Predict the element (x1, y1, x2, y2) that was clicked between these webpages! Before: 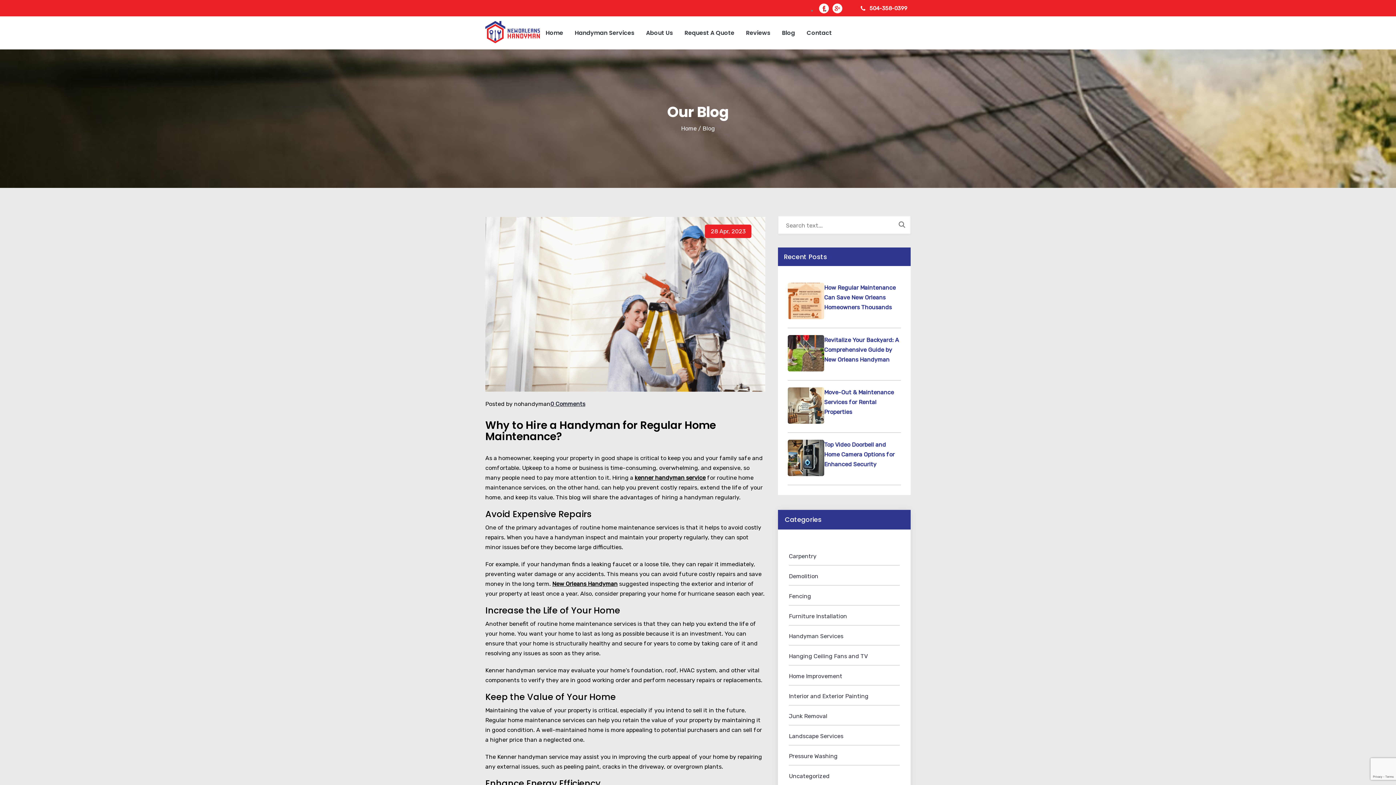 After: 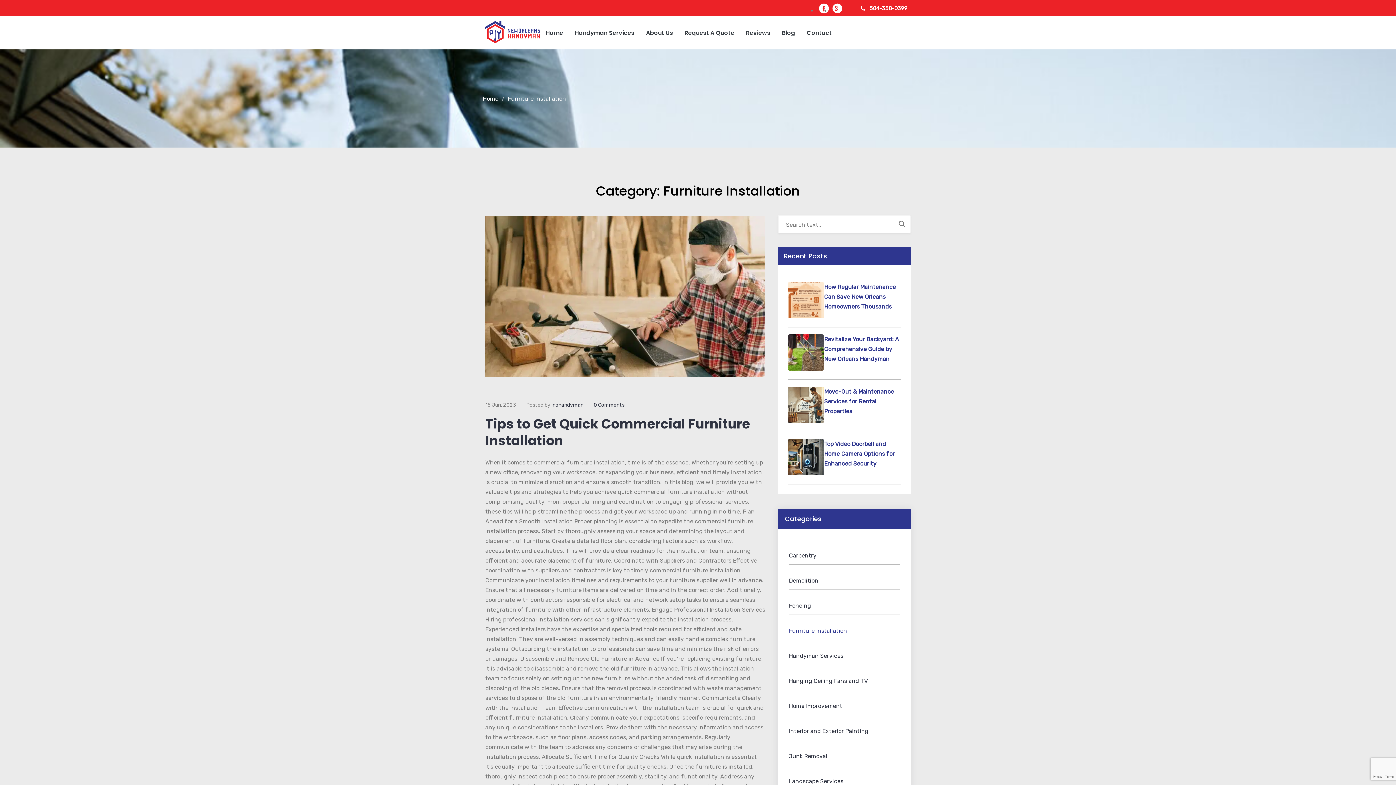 Action: label: Furniture Installation bbox: (789, 611, 847, 621)